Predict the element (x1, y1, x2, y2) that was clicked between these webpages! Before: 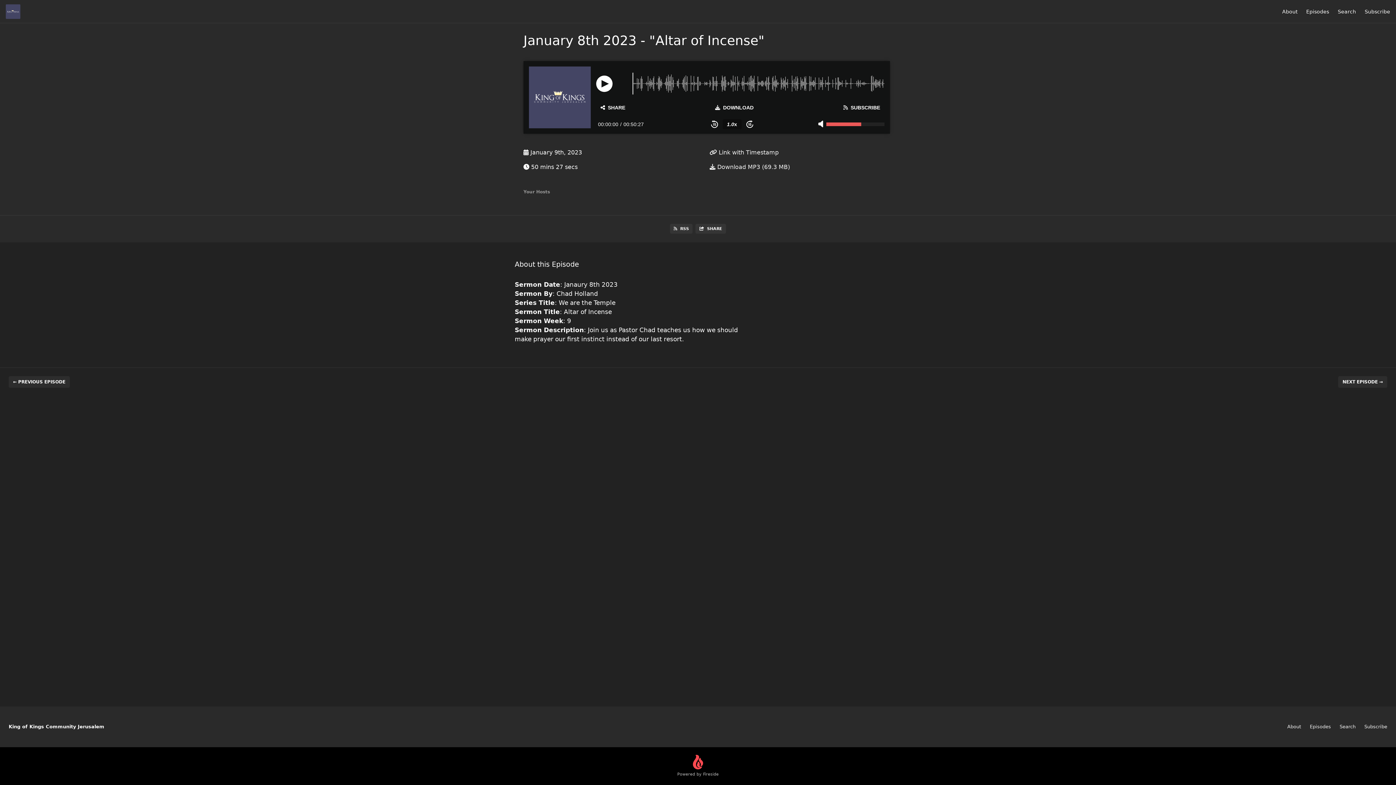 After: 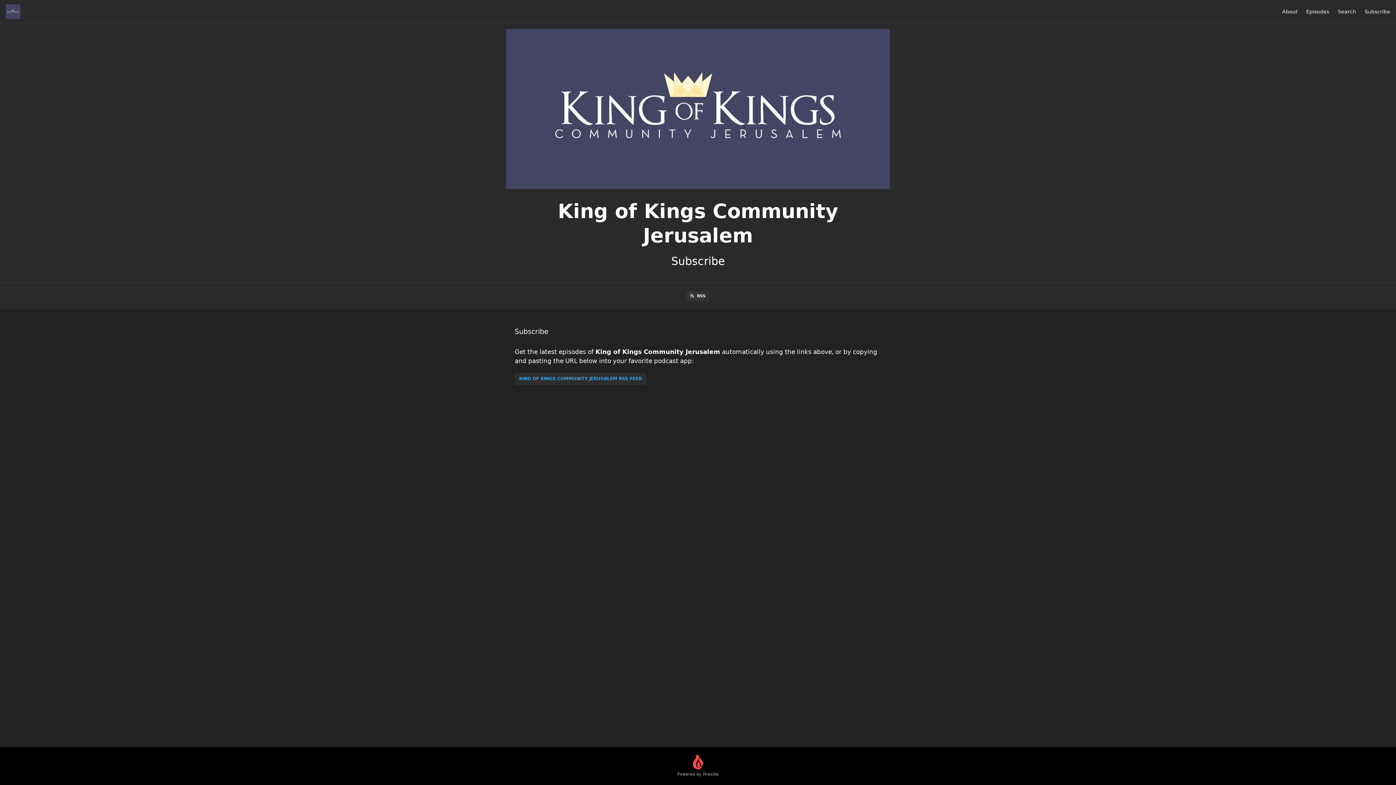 Action: bbox: (1365, 8, 1390, 14) label: Subscribe